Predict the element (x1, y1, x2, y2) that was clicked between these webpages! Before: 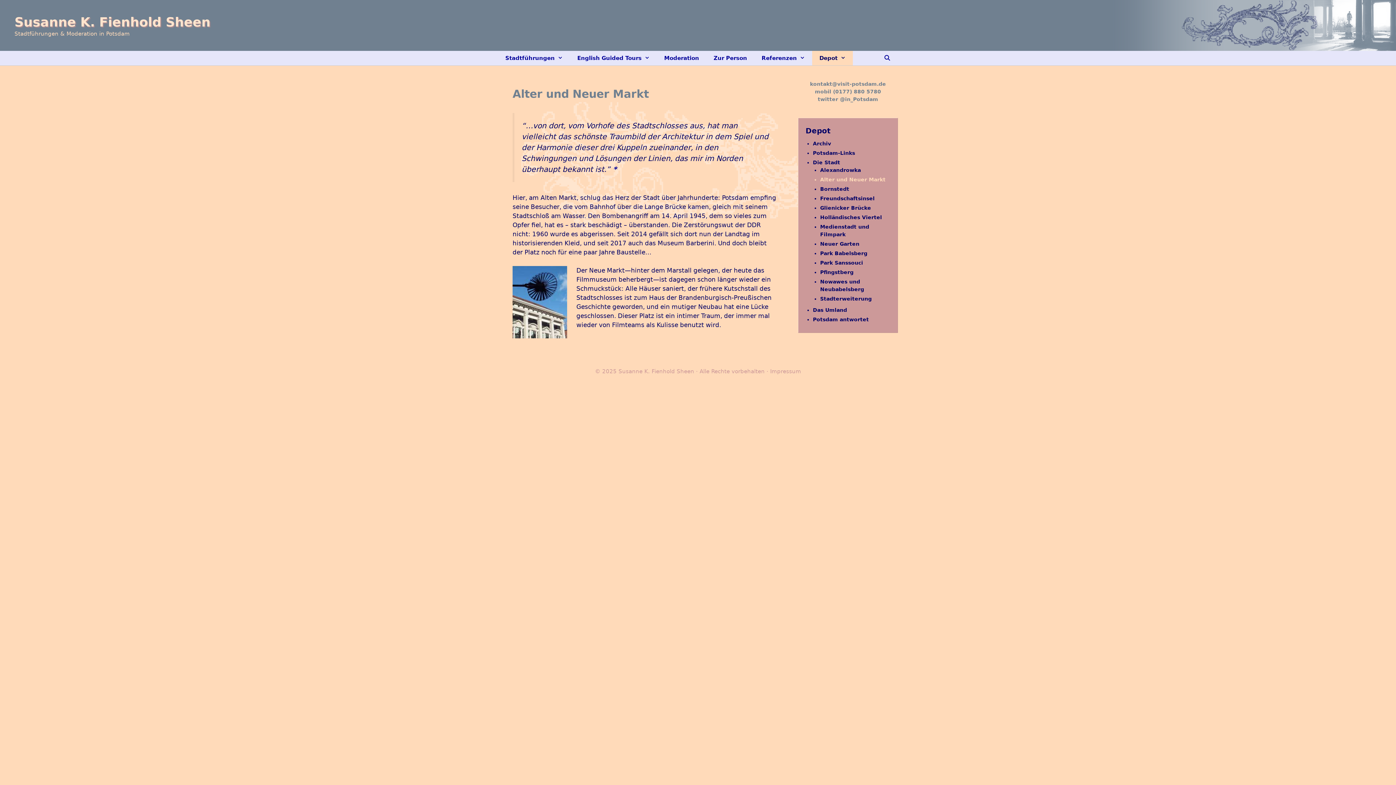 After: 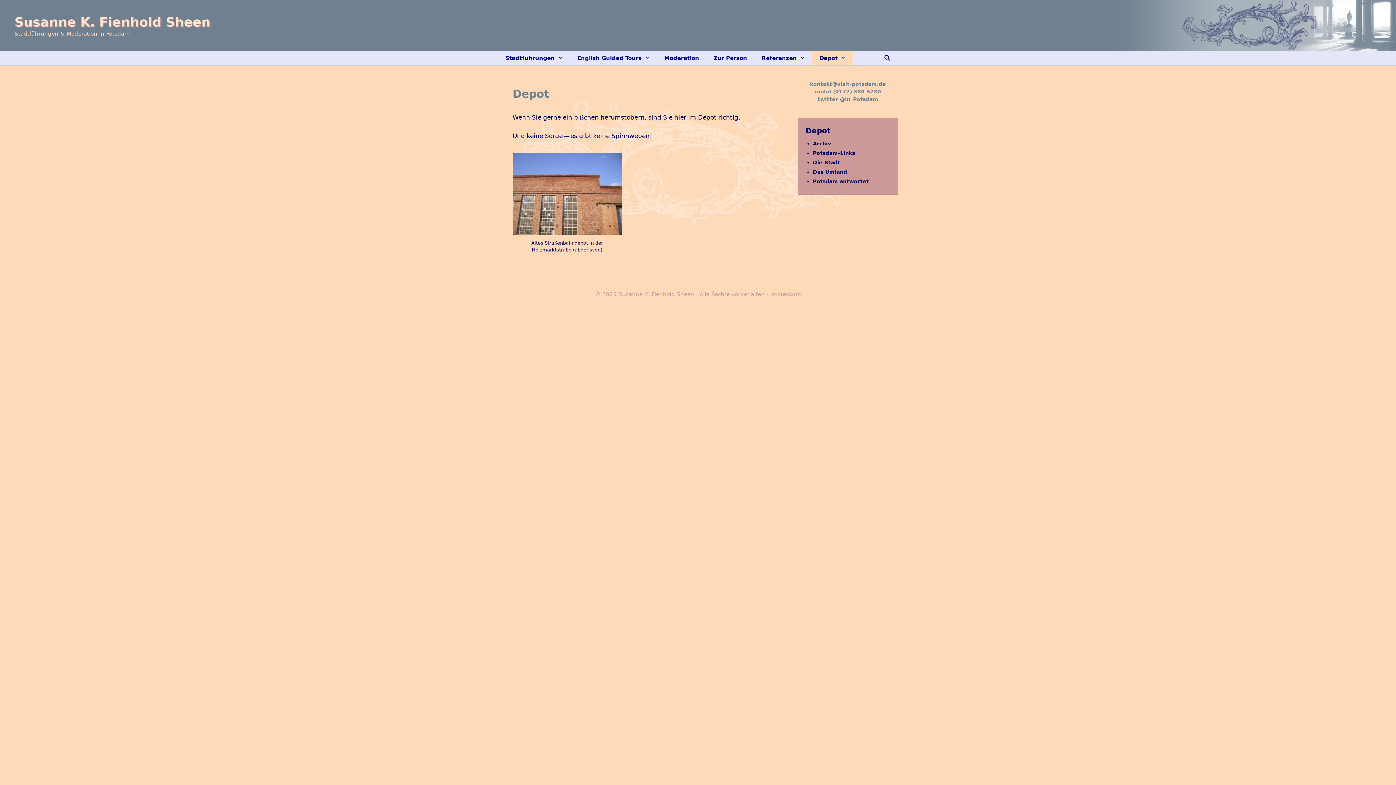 Action: label: Depot bbox: (812, 50, 853, 65)